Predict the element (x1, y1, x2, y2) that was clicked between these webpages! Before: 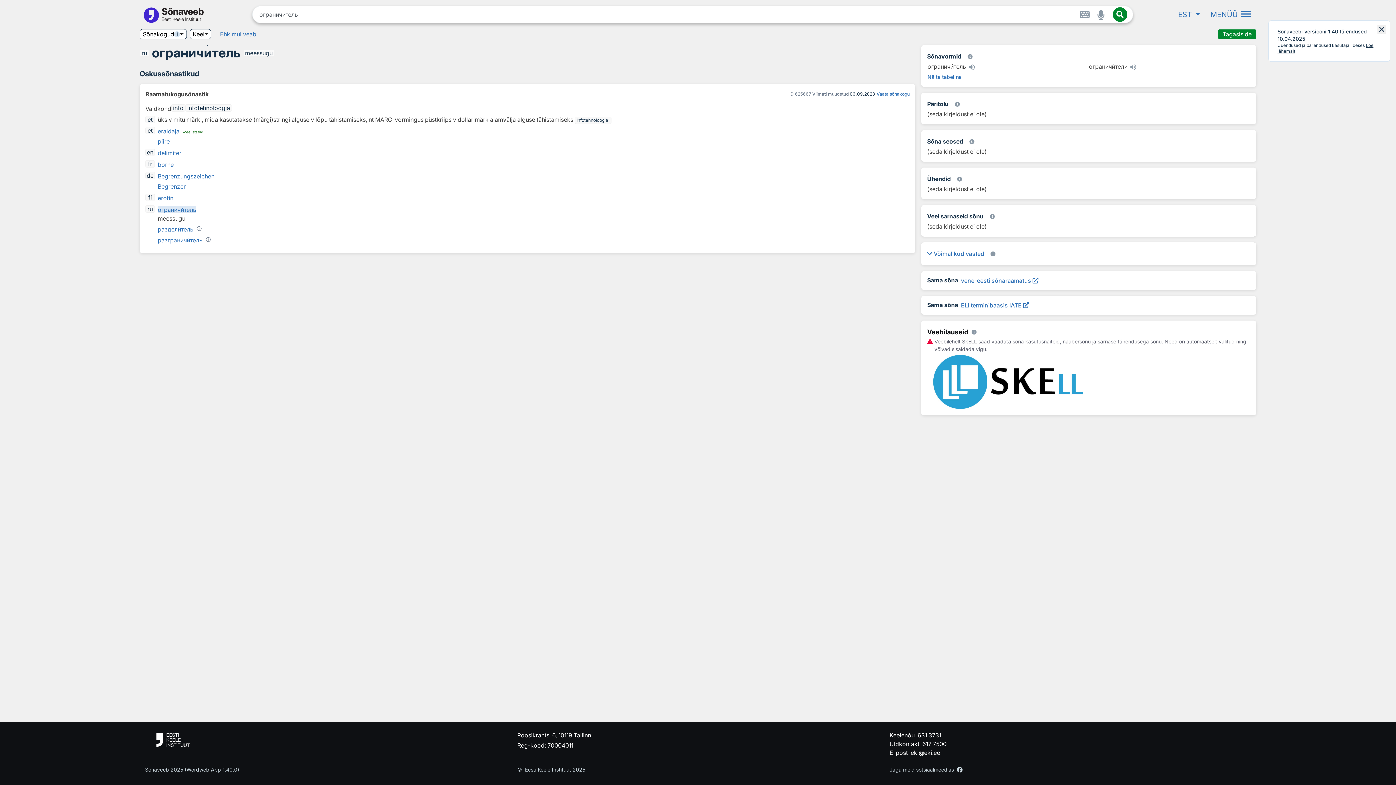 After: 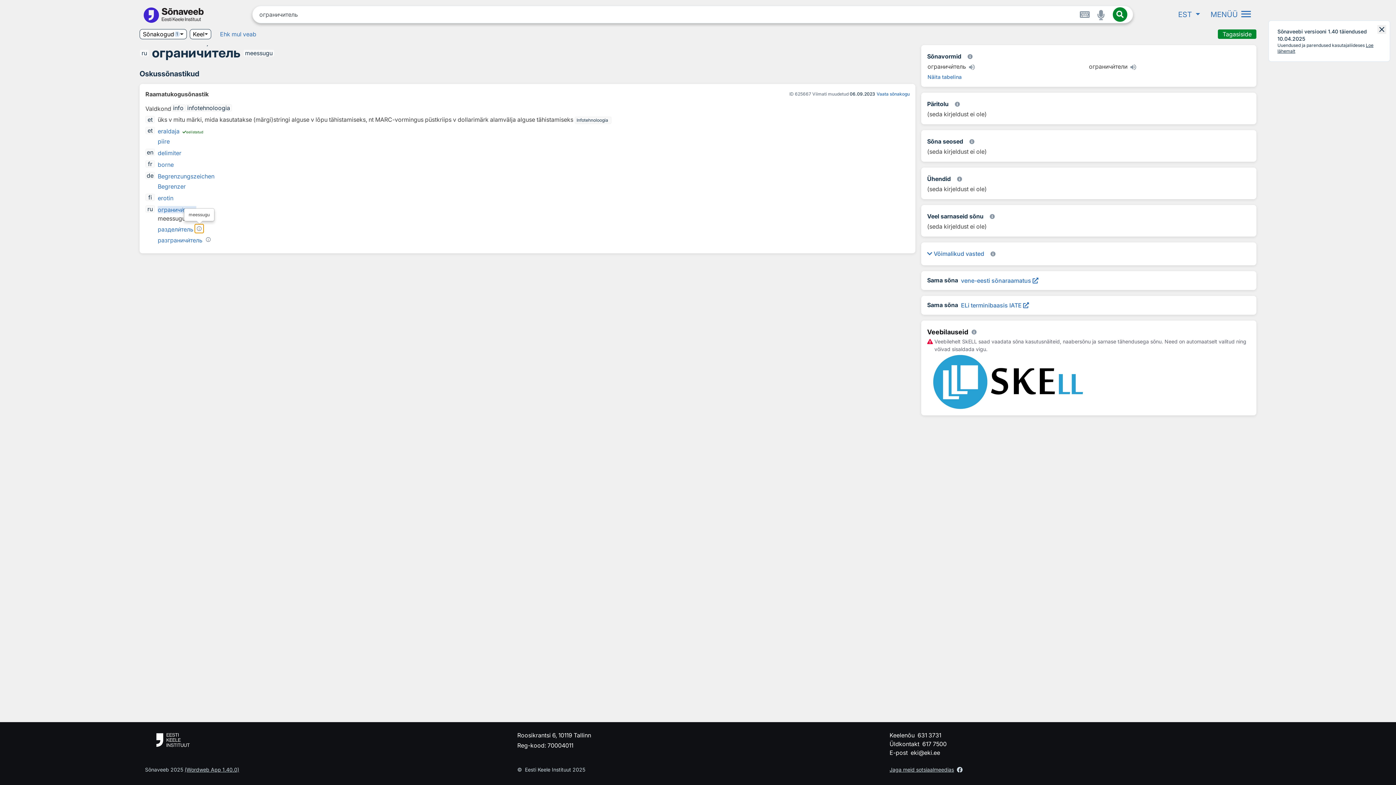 Action: label: Grammatiline sisu bbox: (194, 224, 203, 233)